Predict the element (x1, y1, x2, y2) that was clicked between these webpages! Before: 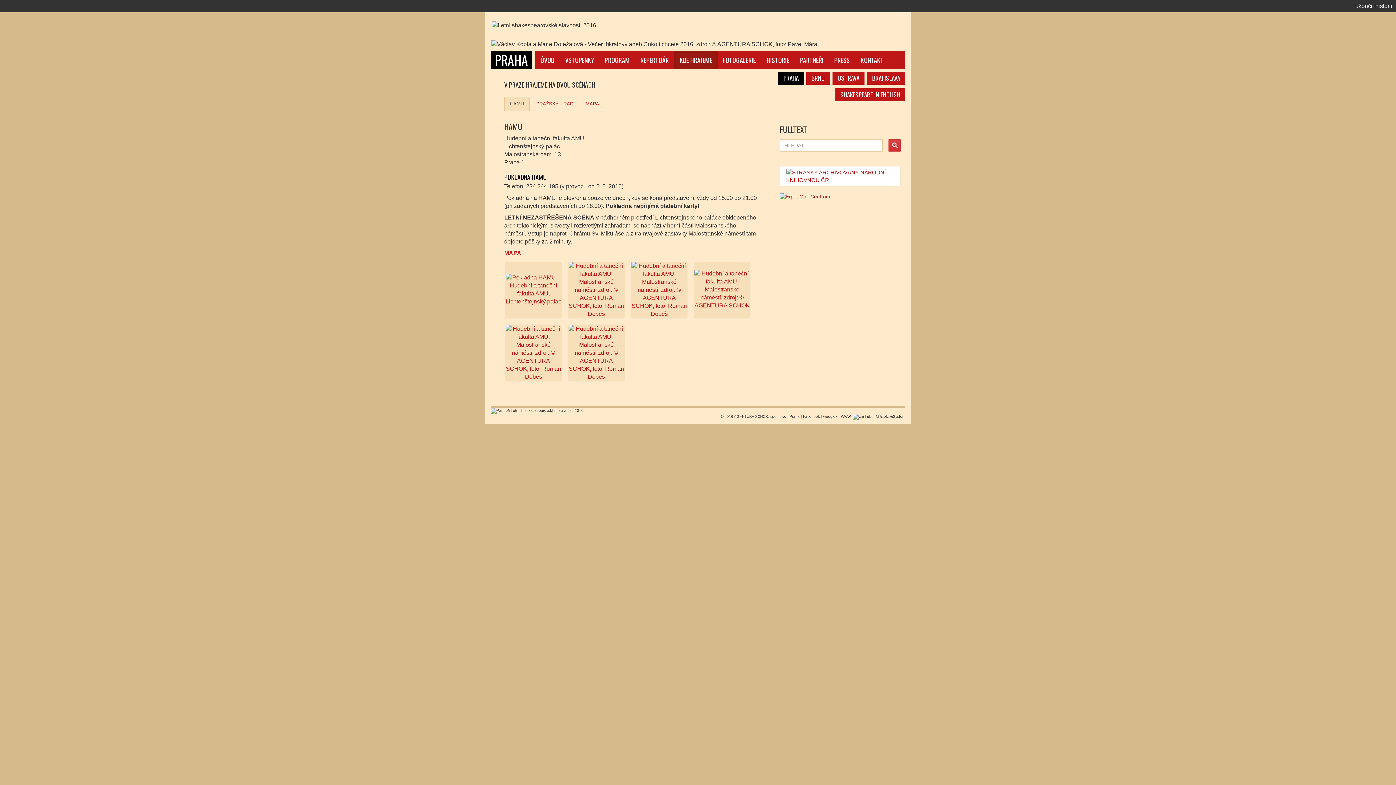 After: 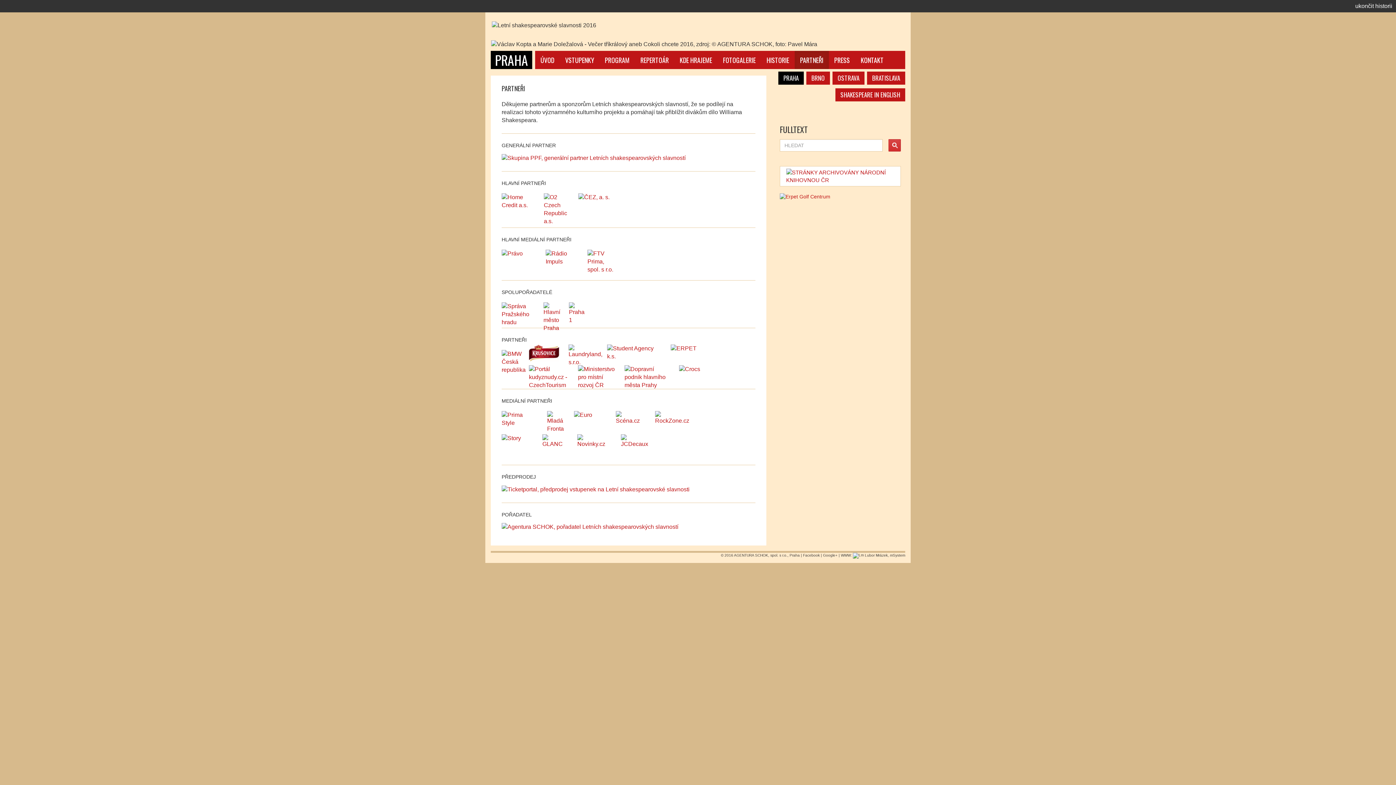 Action: label: PARTNEŘI bbox: (794, 50, 828, 69)